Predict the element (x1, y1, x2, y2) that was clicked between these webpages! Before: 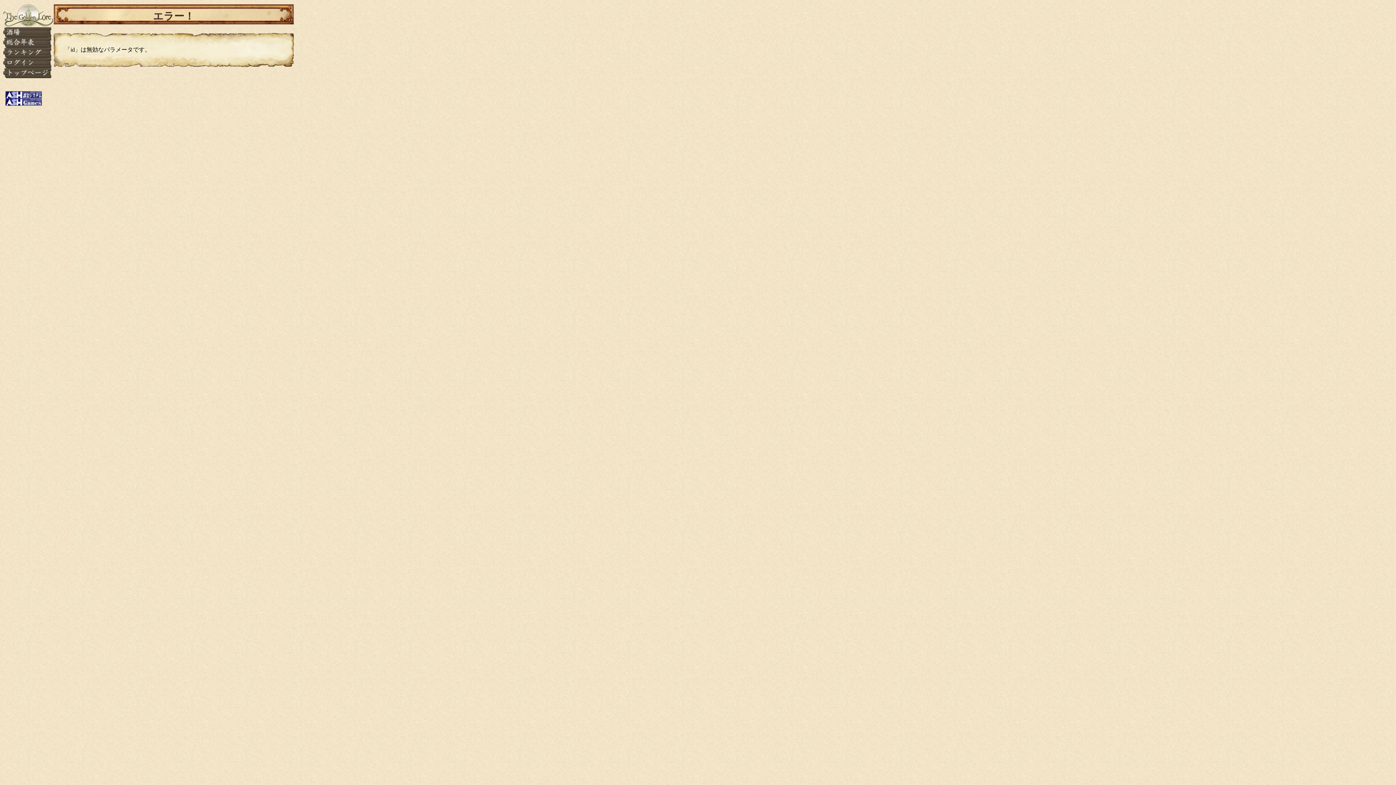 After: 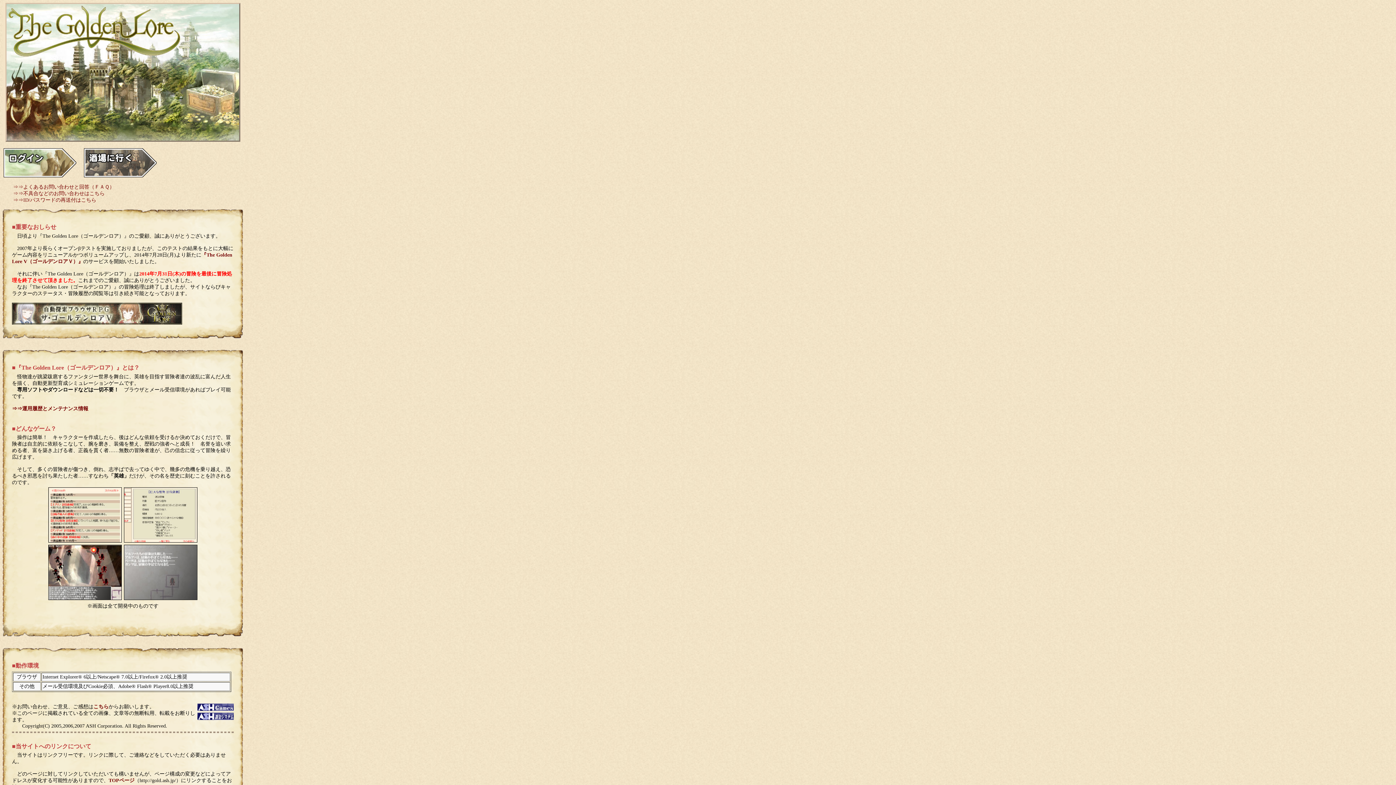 Action: bbox: (2, 73, 51, 79)